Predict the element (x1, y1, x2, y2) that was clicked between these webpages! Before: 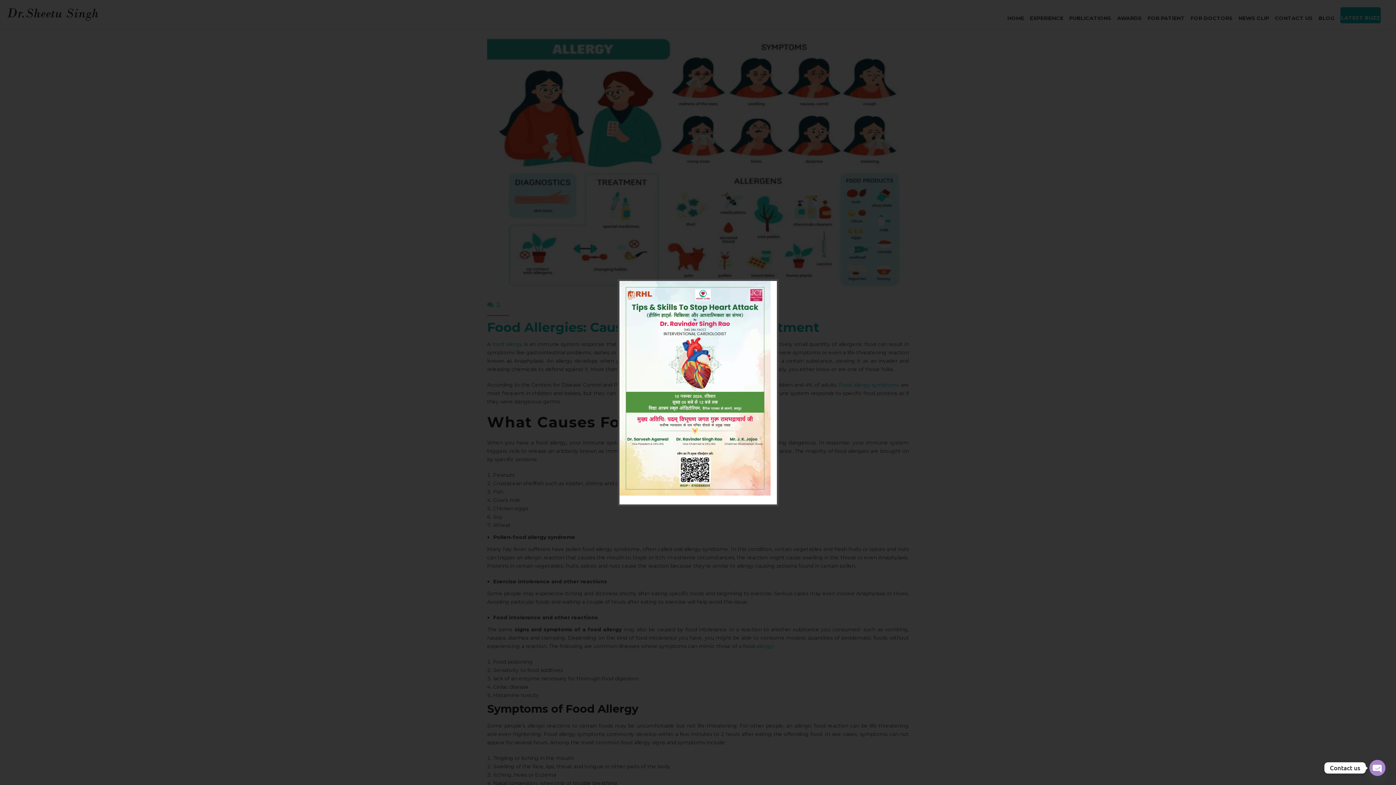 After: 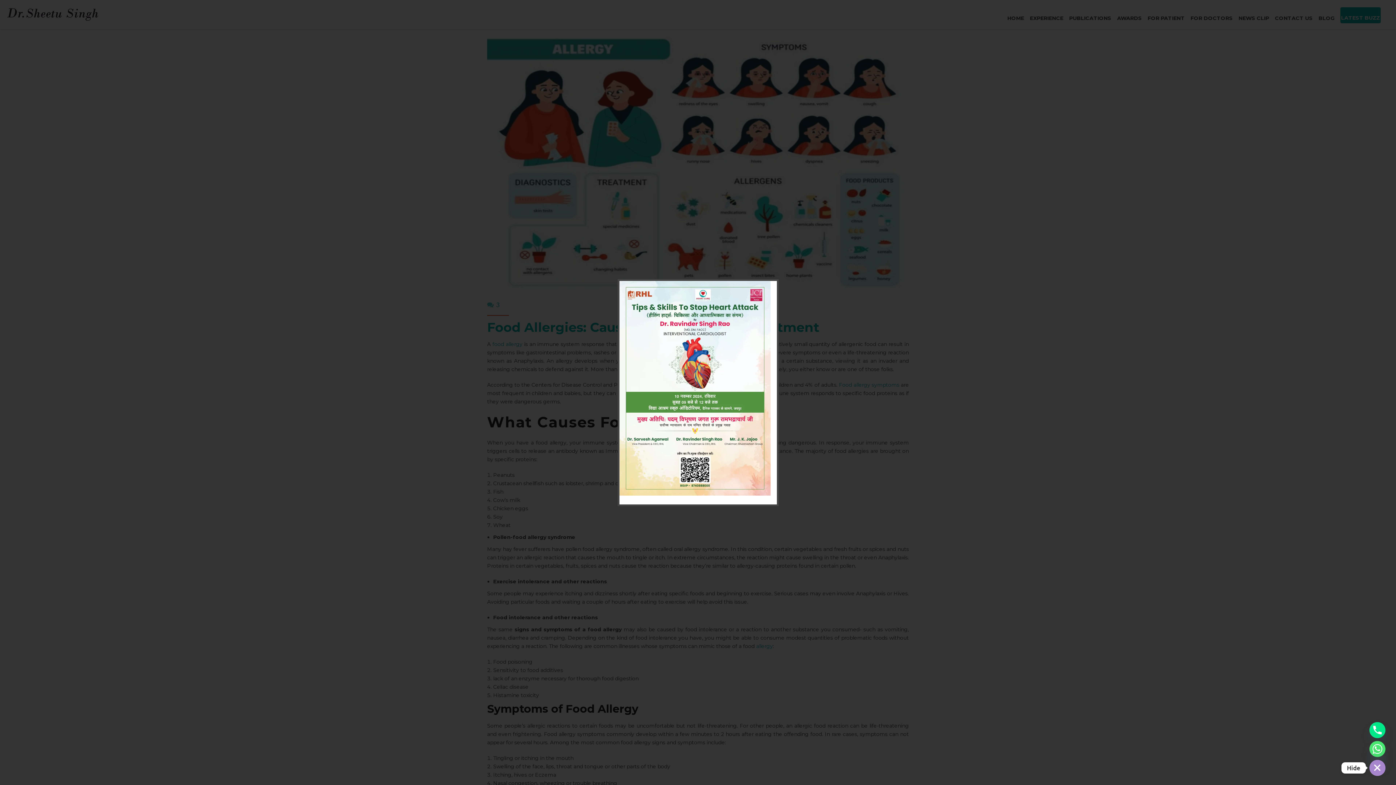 Action: bbox: (1369, 760, 1385, 776) label: Open chaty